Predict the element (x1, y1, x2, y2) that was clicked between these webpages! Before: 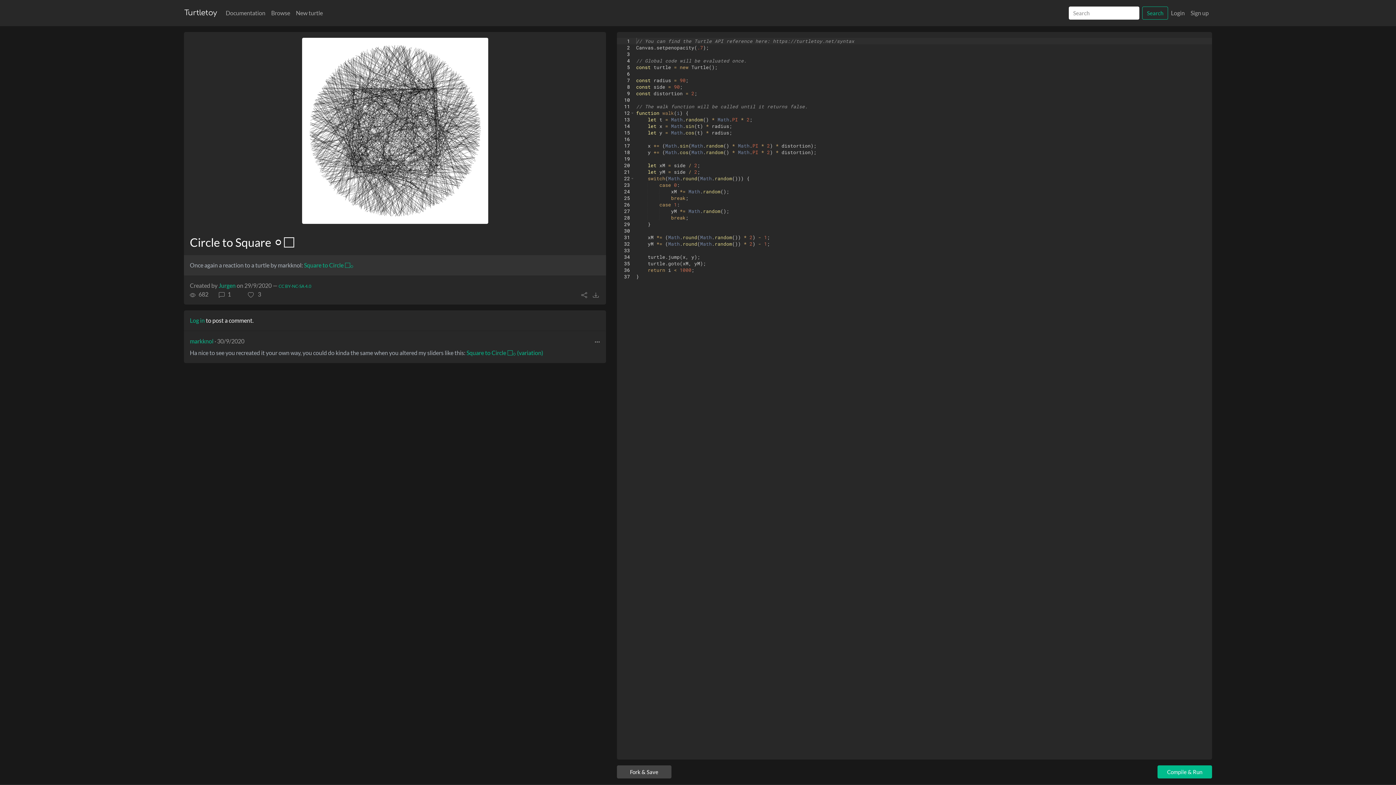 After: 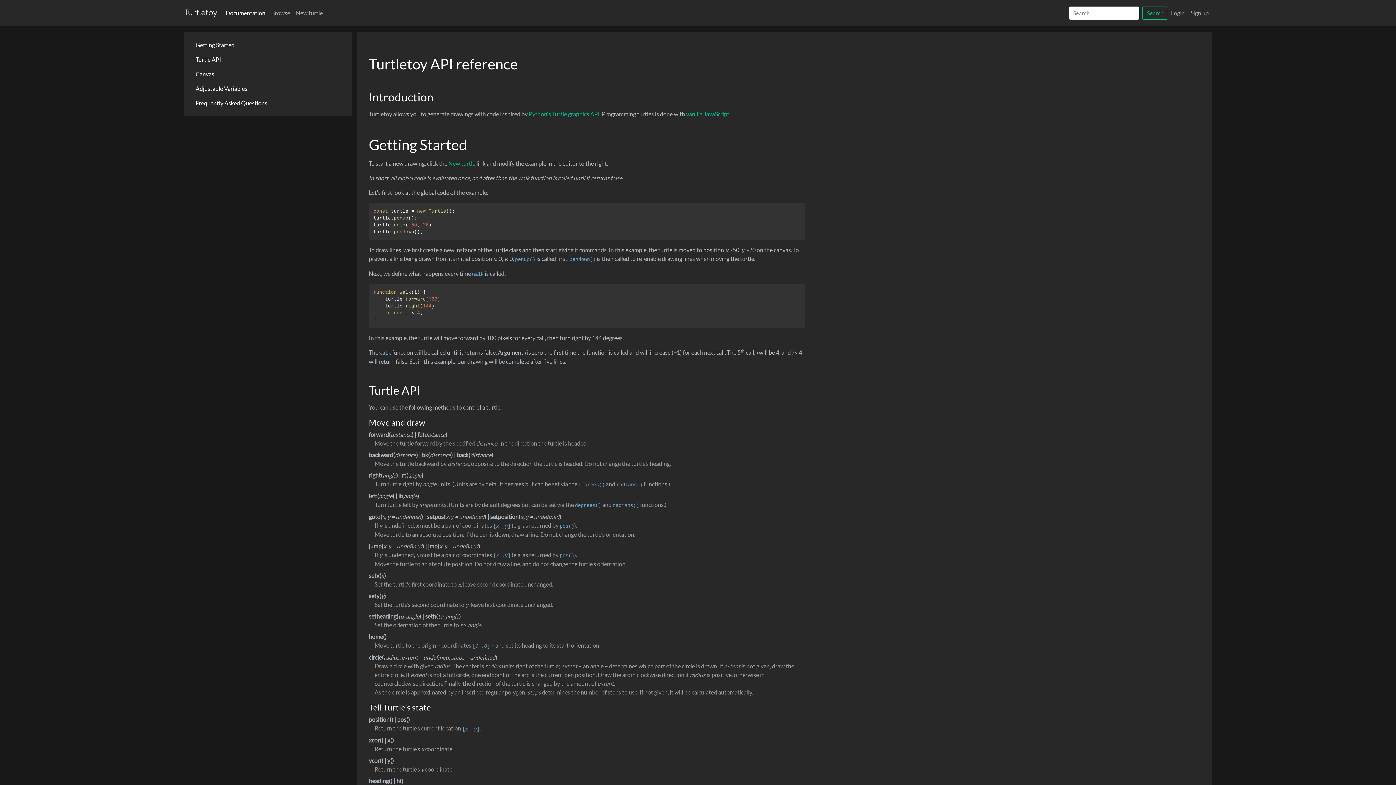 Action: bbox: (222, 5, 268, 20) label: Documentation